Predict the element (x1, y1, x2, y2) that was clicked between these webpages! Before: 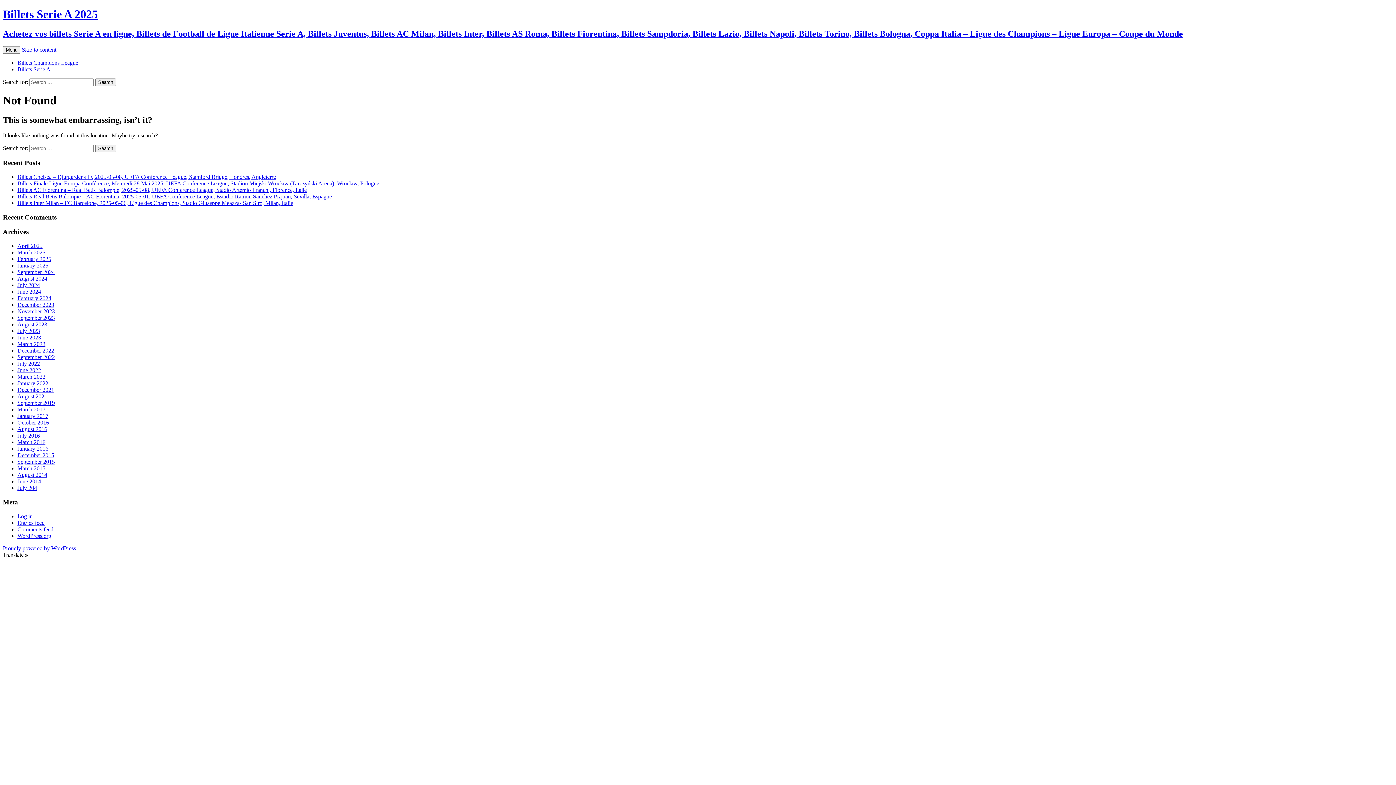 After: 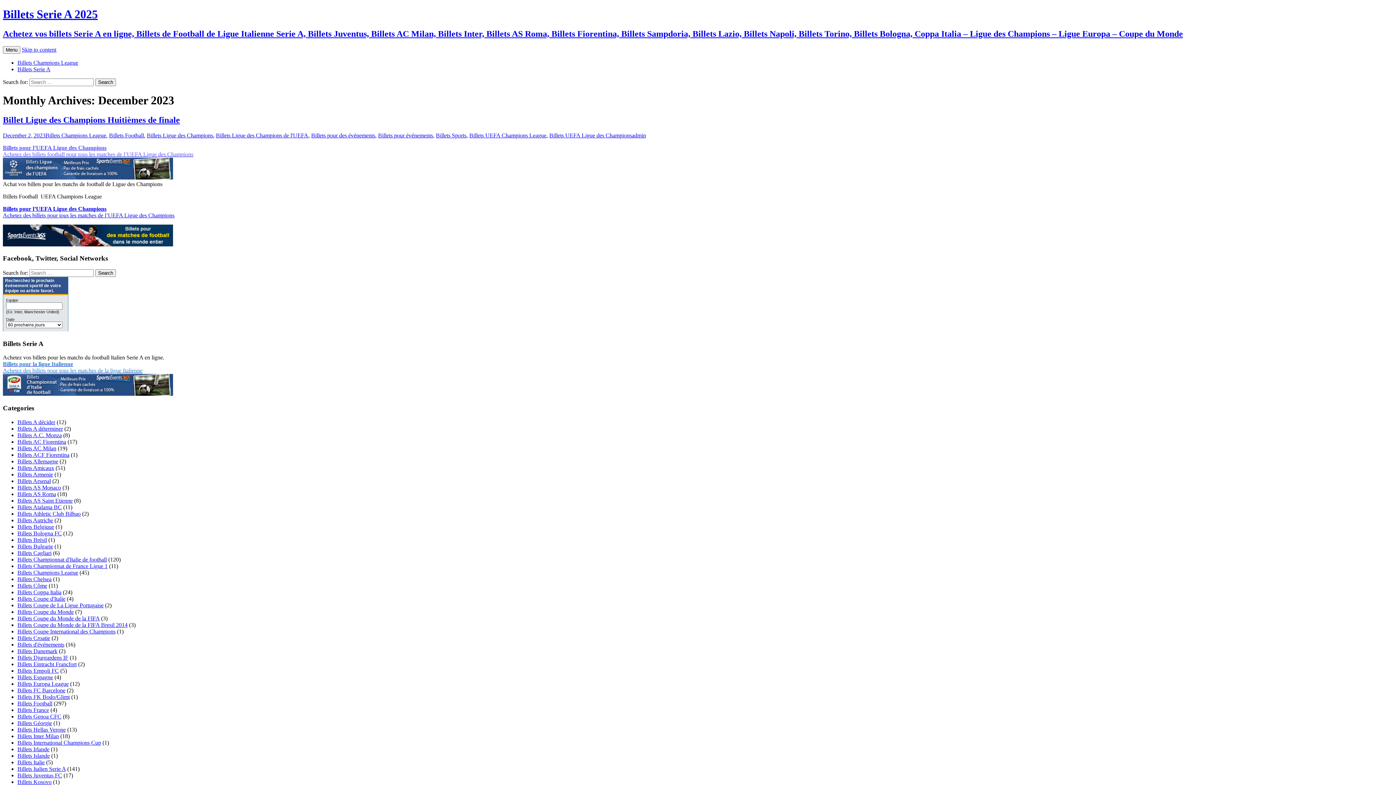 Action: label: December 2023 bbox: (17, 301, 54, 308)